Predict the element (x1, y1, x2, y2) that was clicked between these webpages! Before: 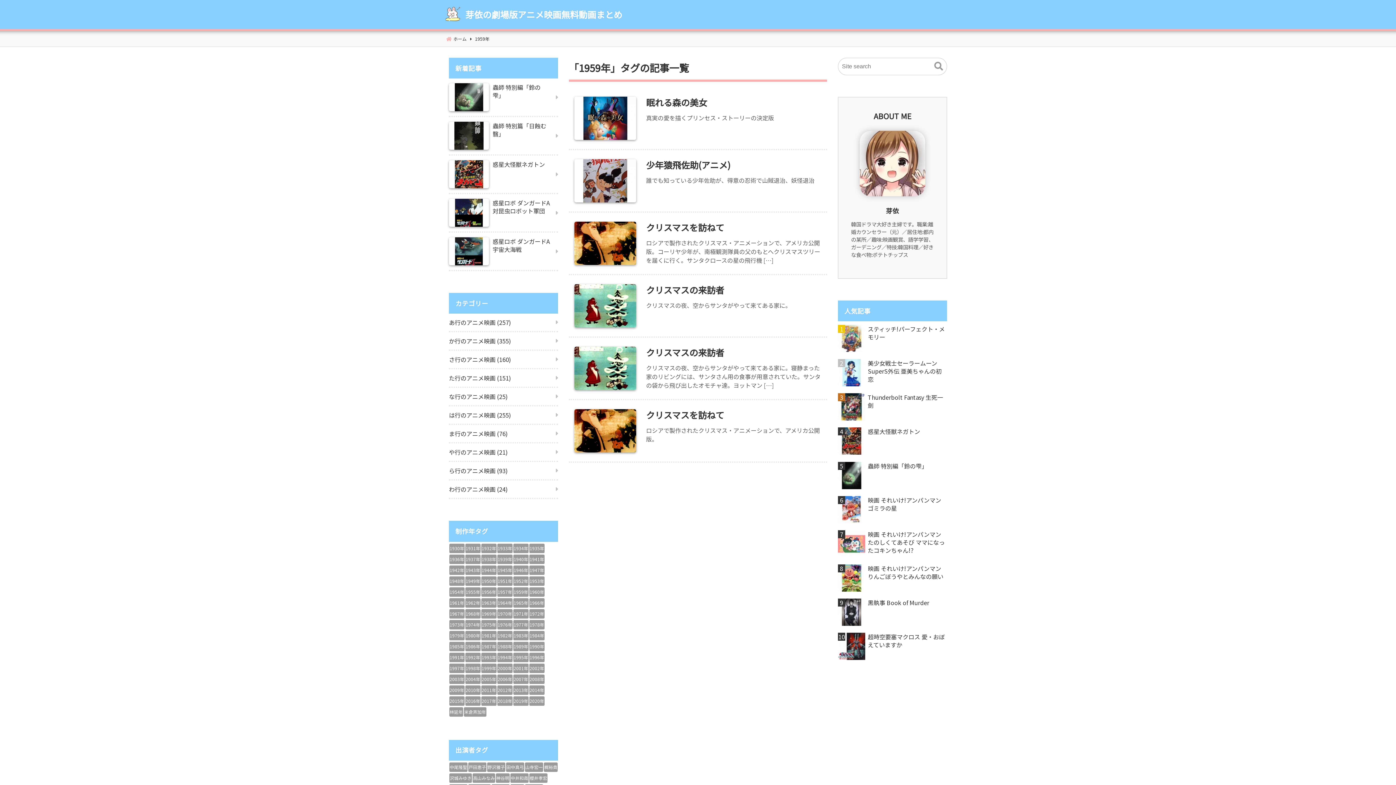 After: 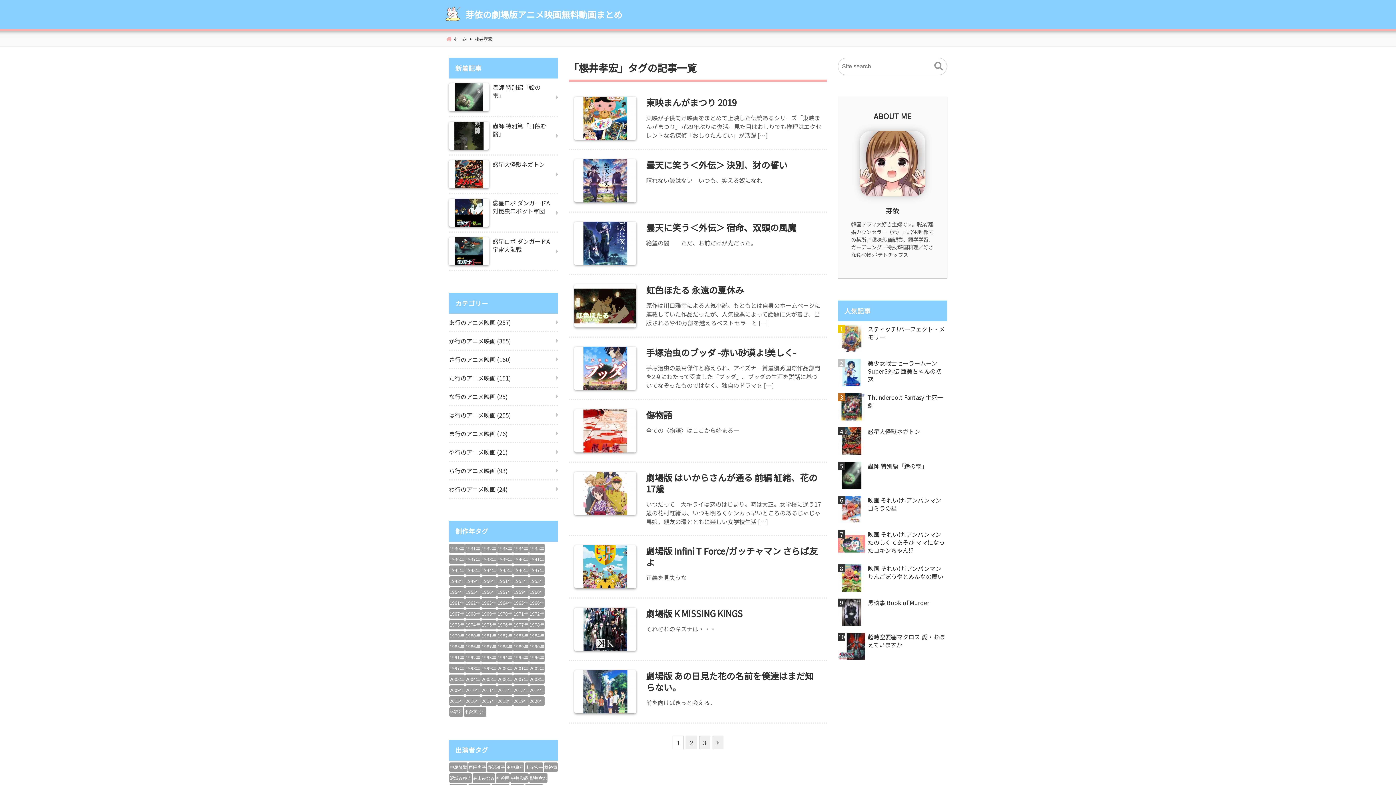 Action: bbox: (529, 773, 547, 783) label: 櫻井孝宏